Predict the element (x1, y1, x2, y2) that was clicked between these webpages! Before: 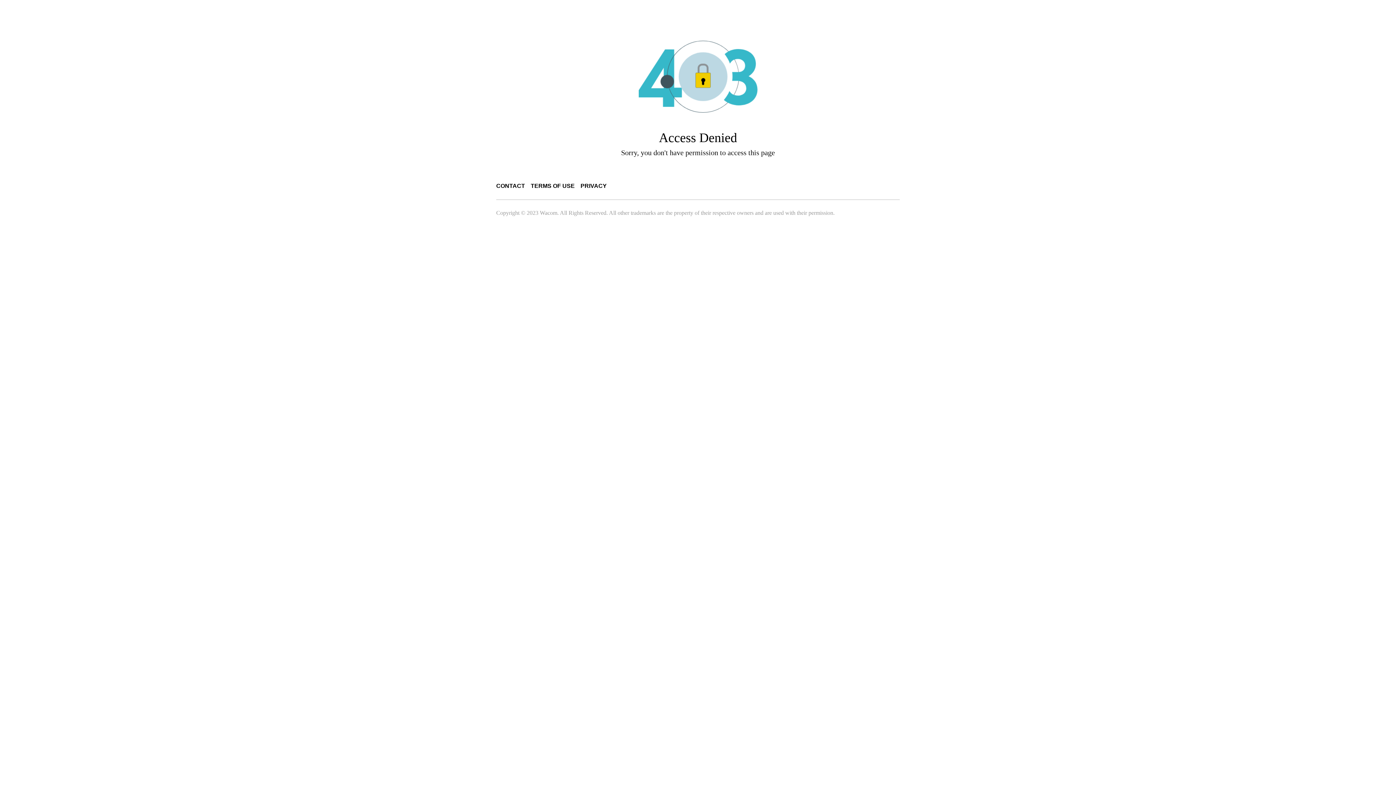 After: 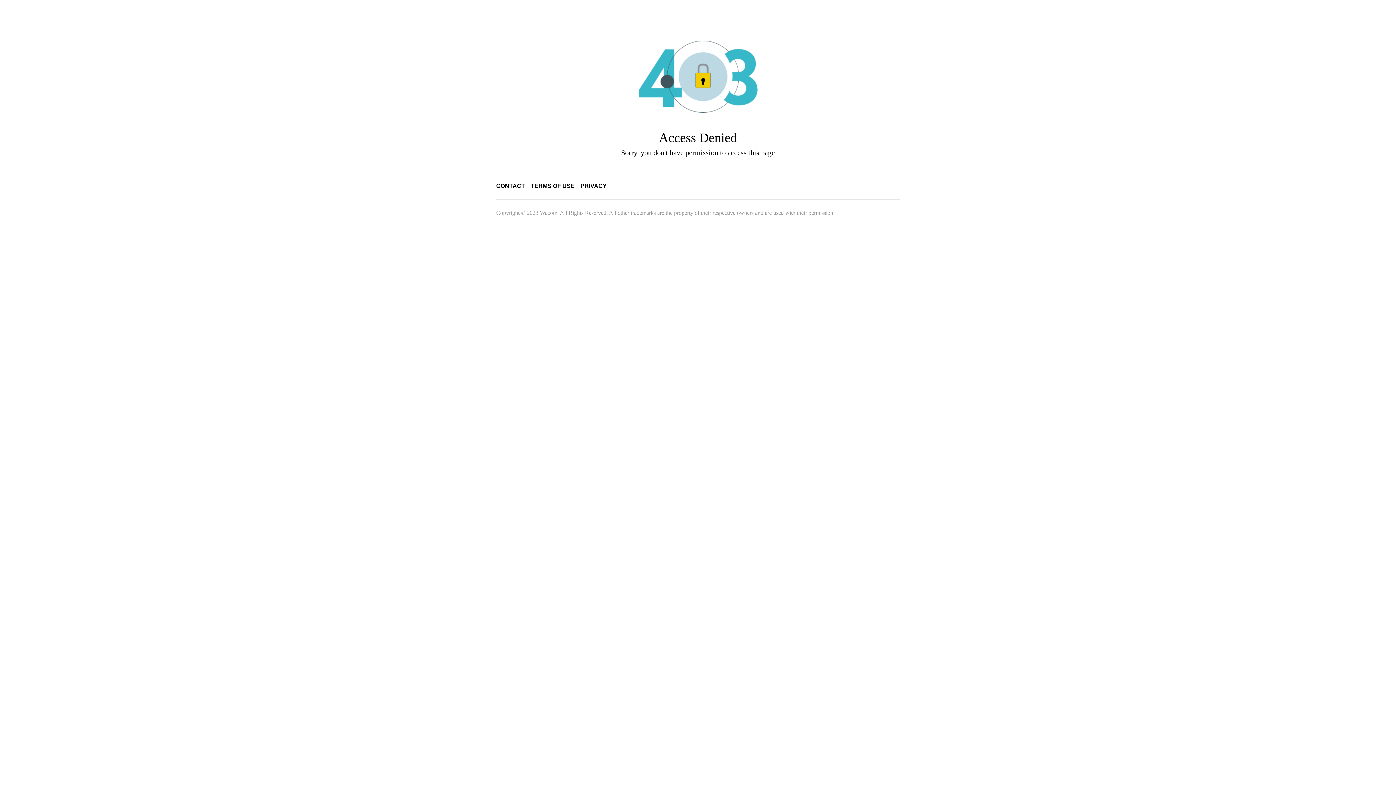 Action: bbox: (580, 182, 606, 189) label: PRIVACY